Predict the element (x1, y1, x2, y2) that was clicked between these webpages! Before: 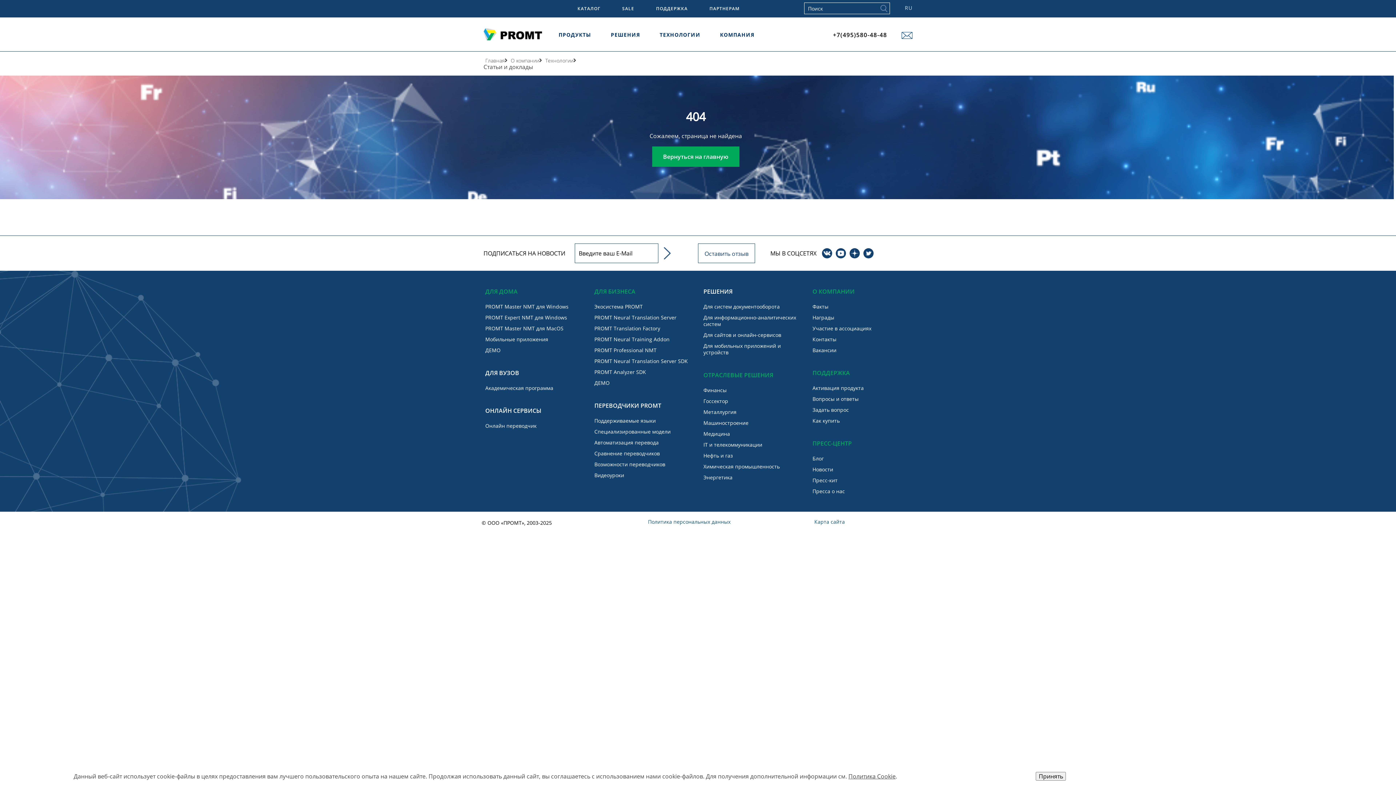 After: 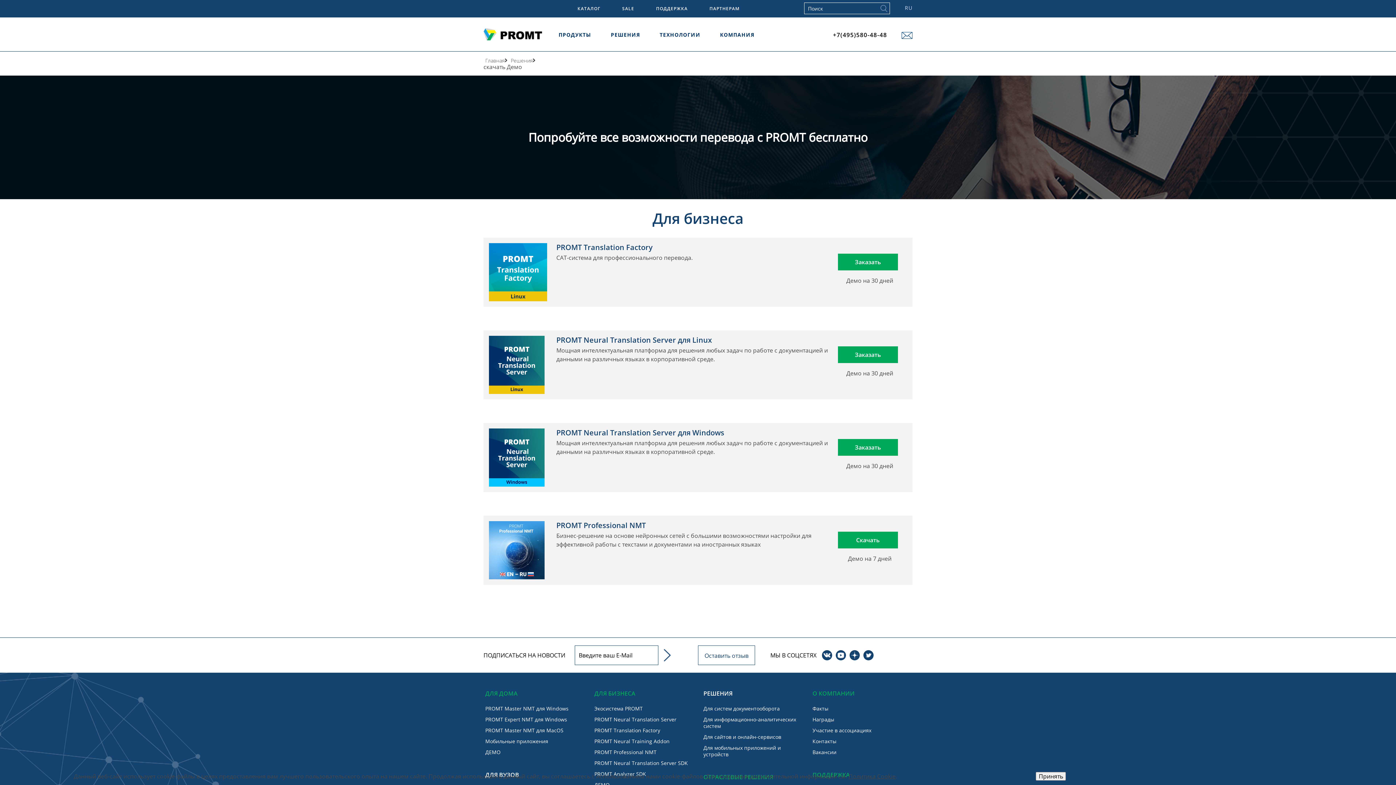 Action: bbox: (594, 379, 609, 386) label: ДЕМО